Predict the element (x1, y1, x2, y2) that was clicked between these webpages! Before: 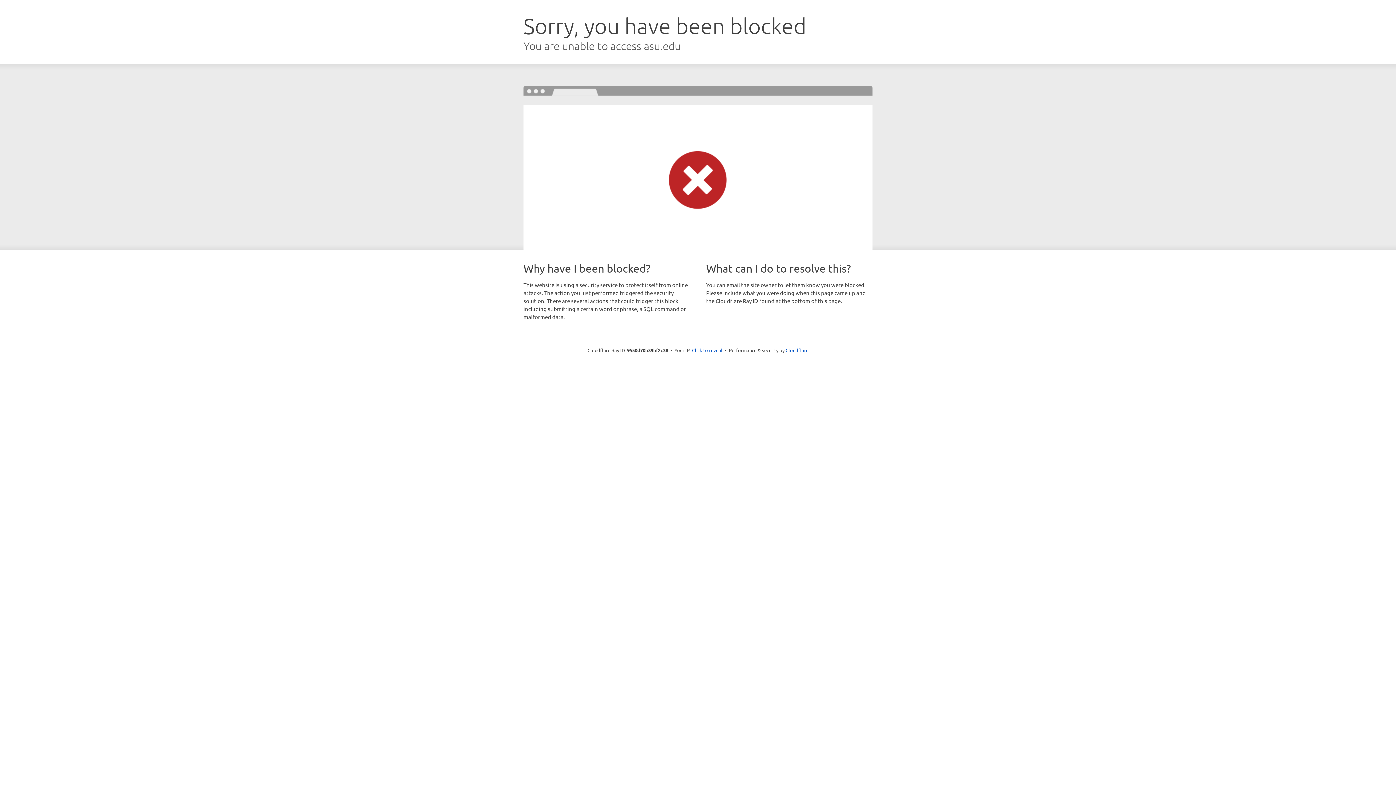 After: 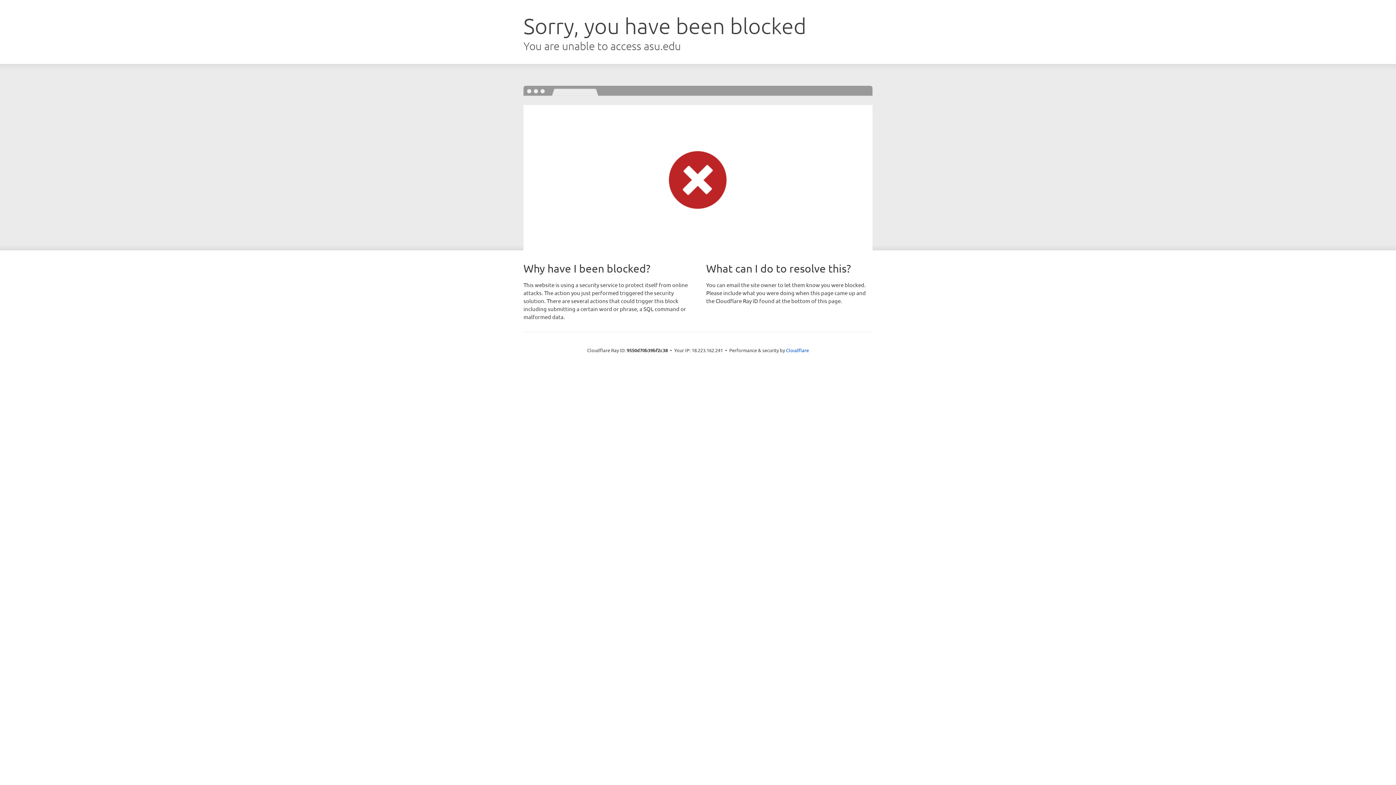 Action: label: Click to reveal bbox: (692, 346, 722, 353)